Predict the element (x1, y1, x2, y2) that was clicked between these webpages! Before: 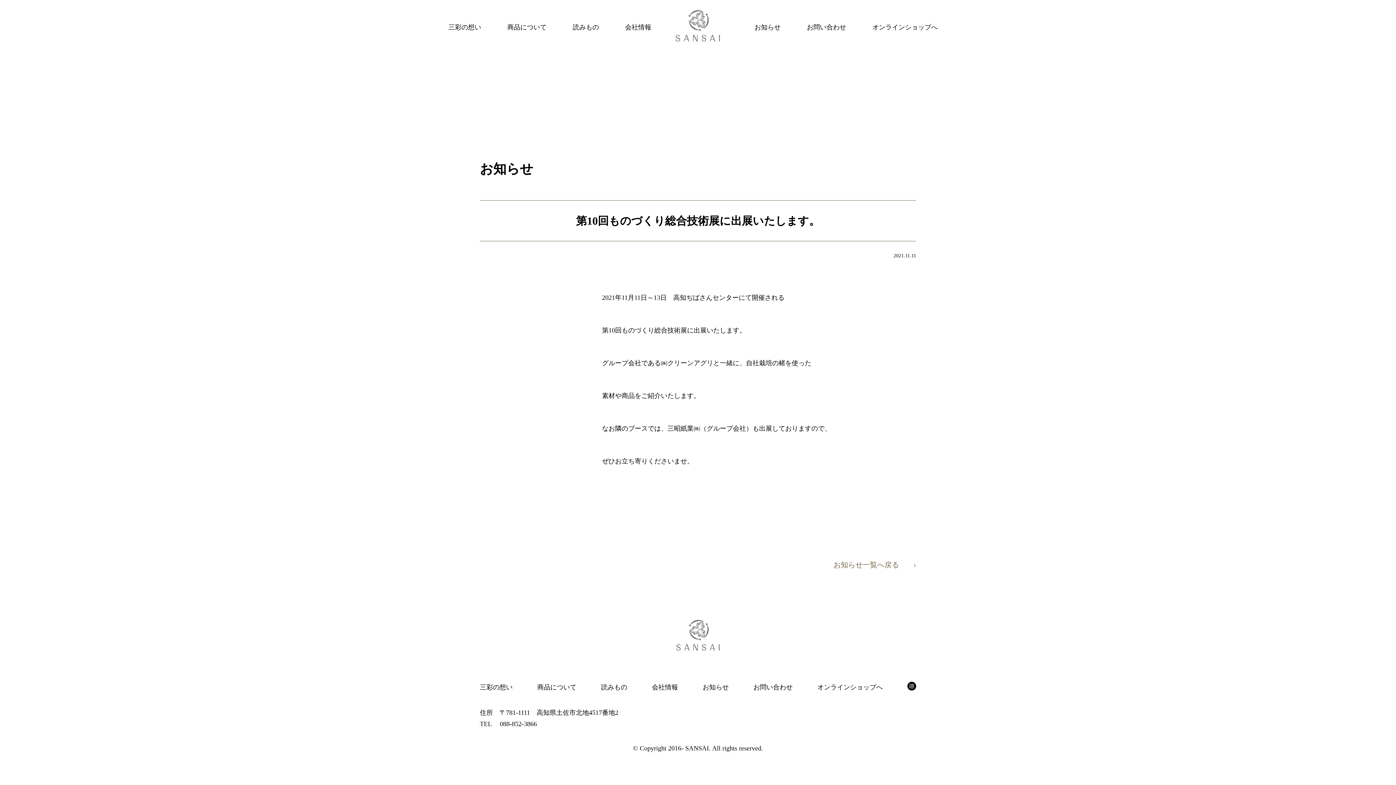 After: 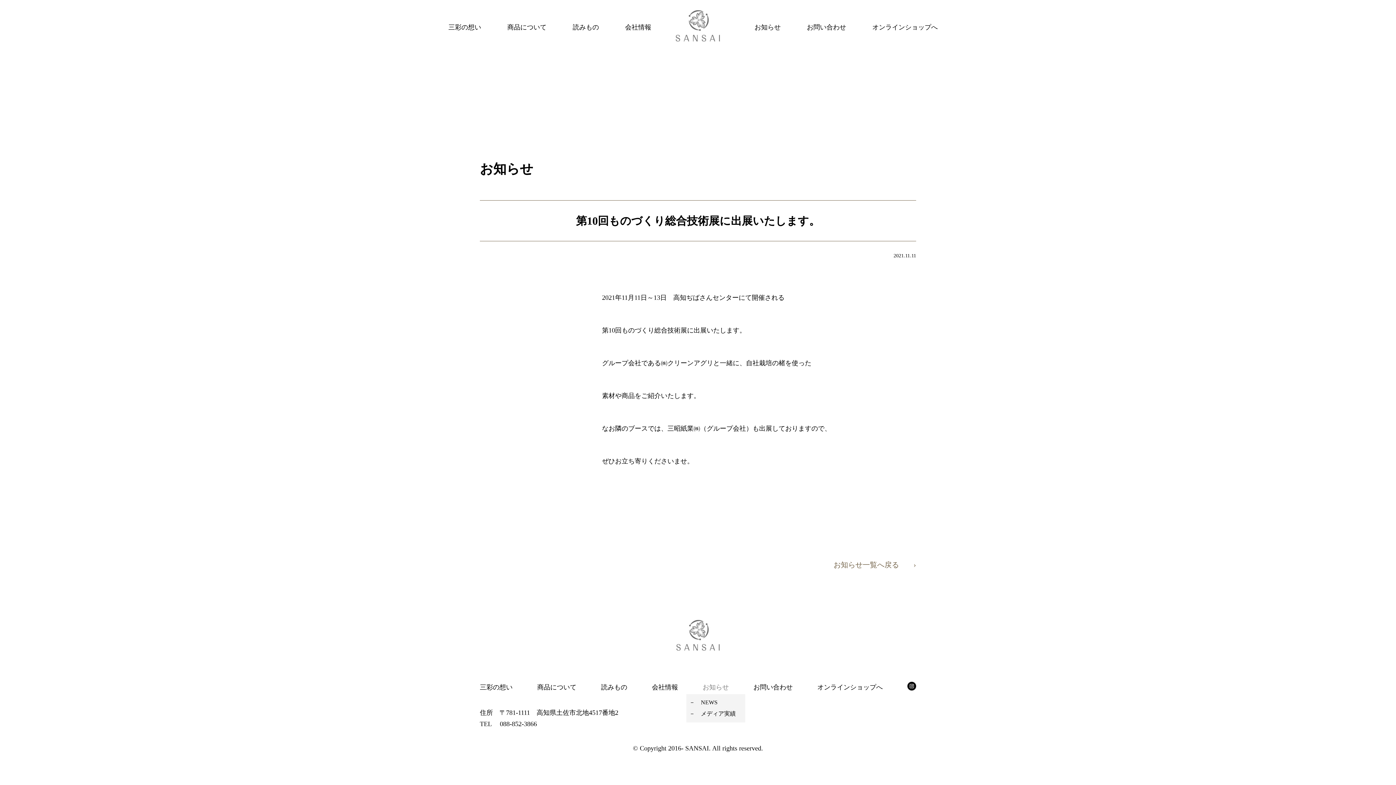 Action: bbox: (702, 683, 729, 691) label: お知らせ